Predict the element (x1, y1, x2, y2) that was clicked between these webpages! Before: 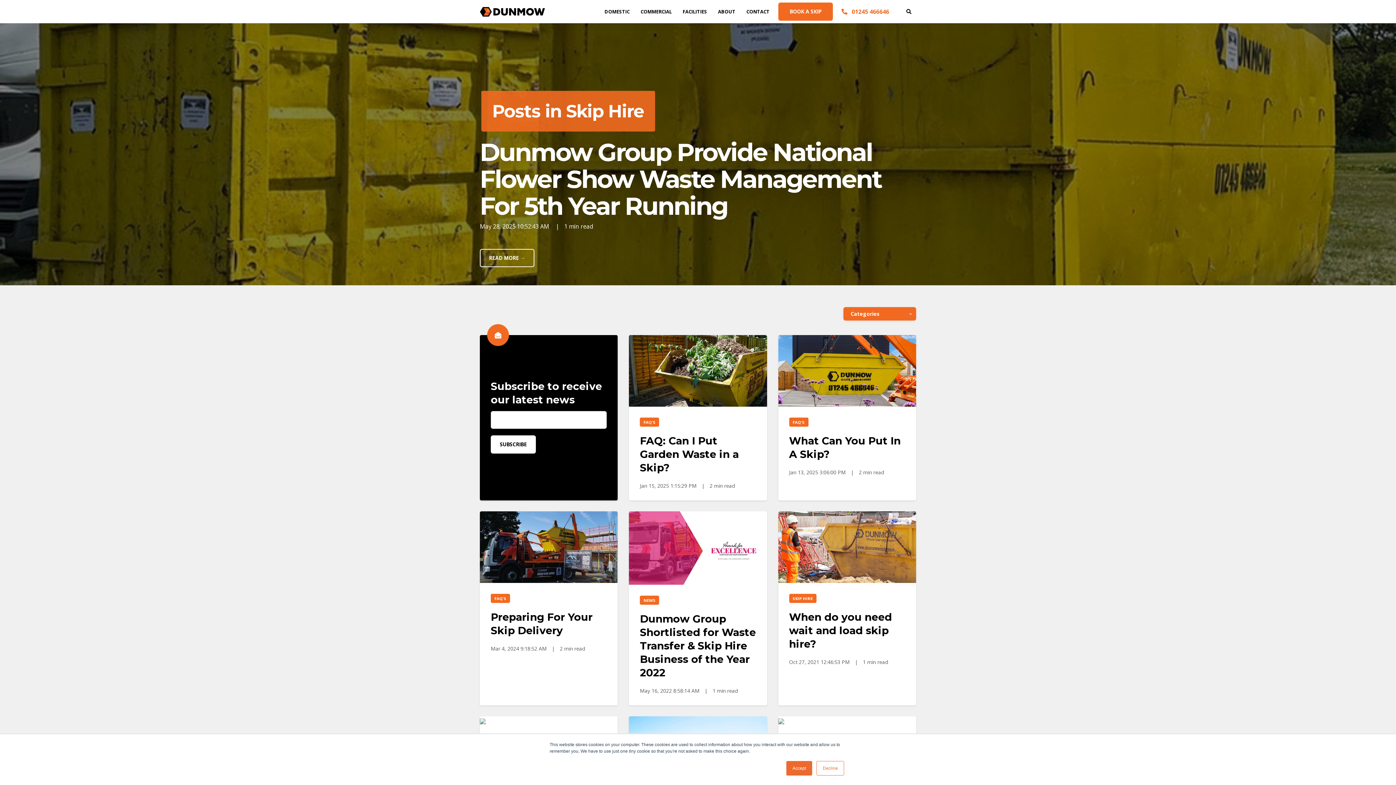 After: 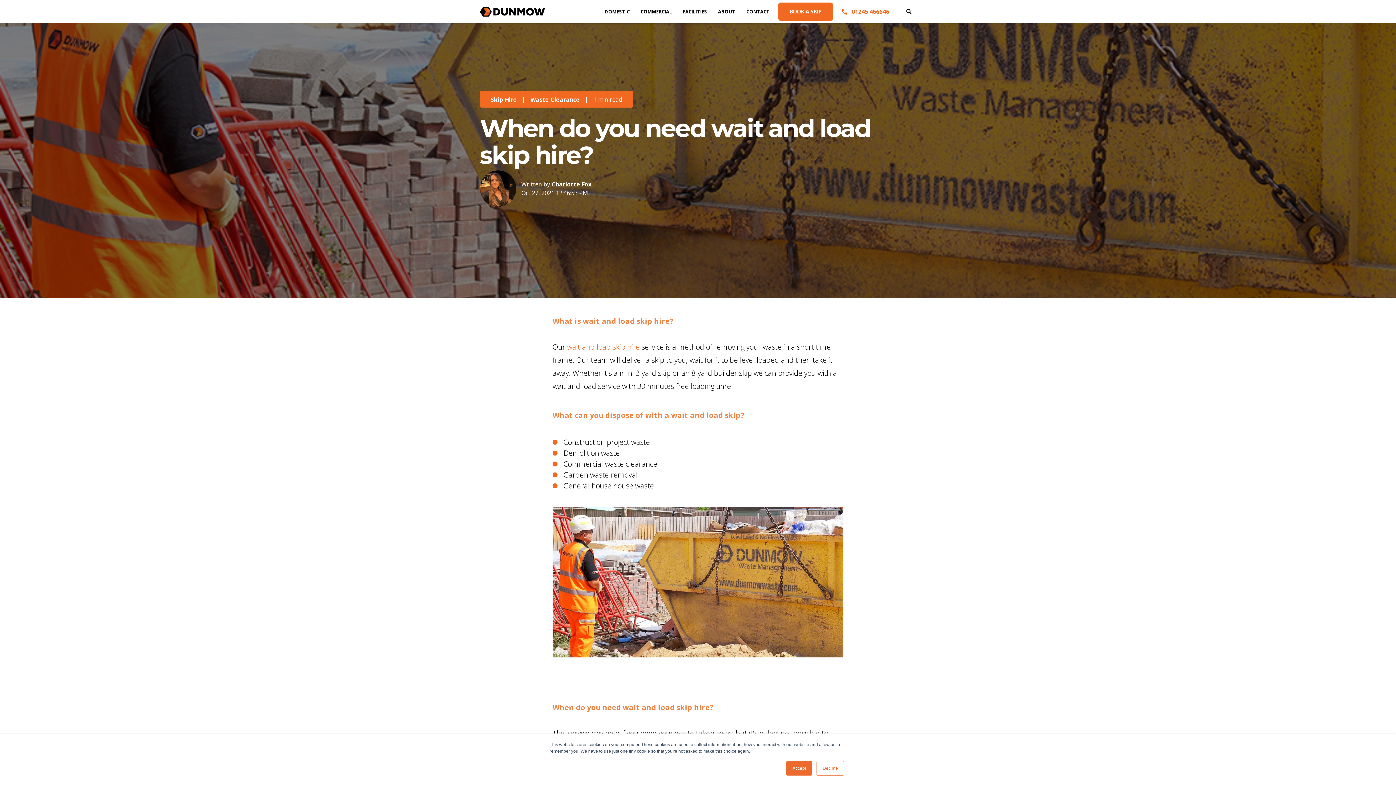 Action: bbox: (778, 542, 916, 550)